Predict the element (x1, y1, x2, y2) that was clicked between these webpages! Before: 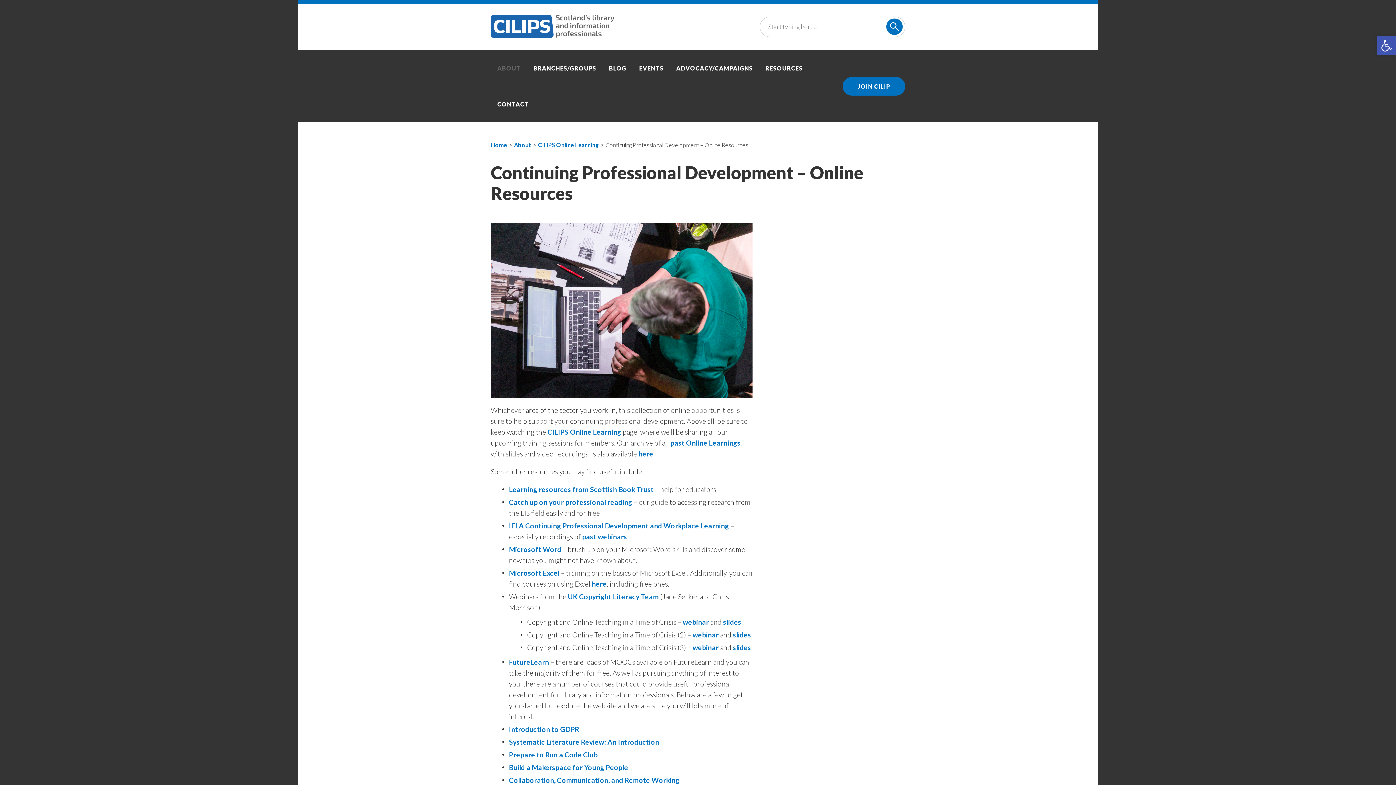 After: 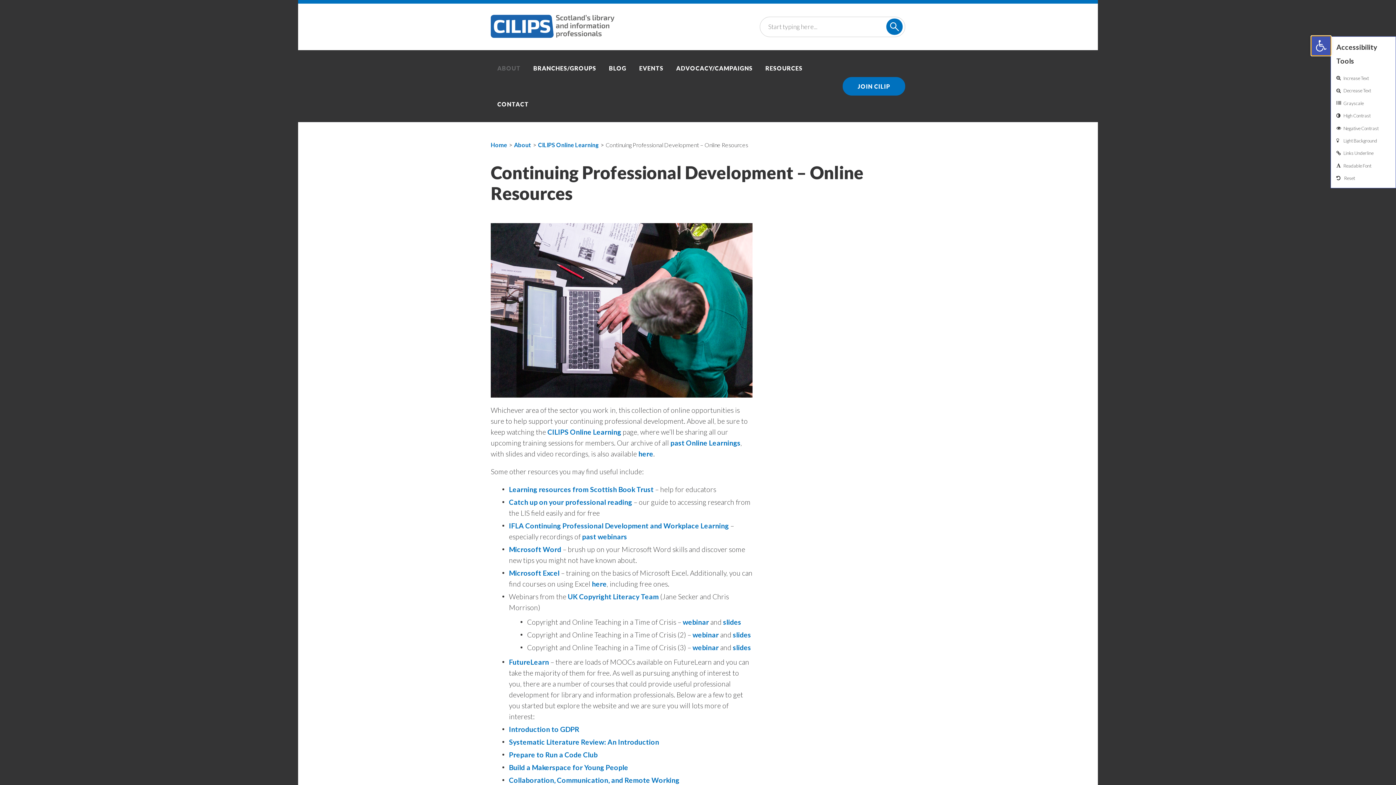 Action: bbox: (1377, 36, 1396, 55) label: Open toolbar